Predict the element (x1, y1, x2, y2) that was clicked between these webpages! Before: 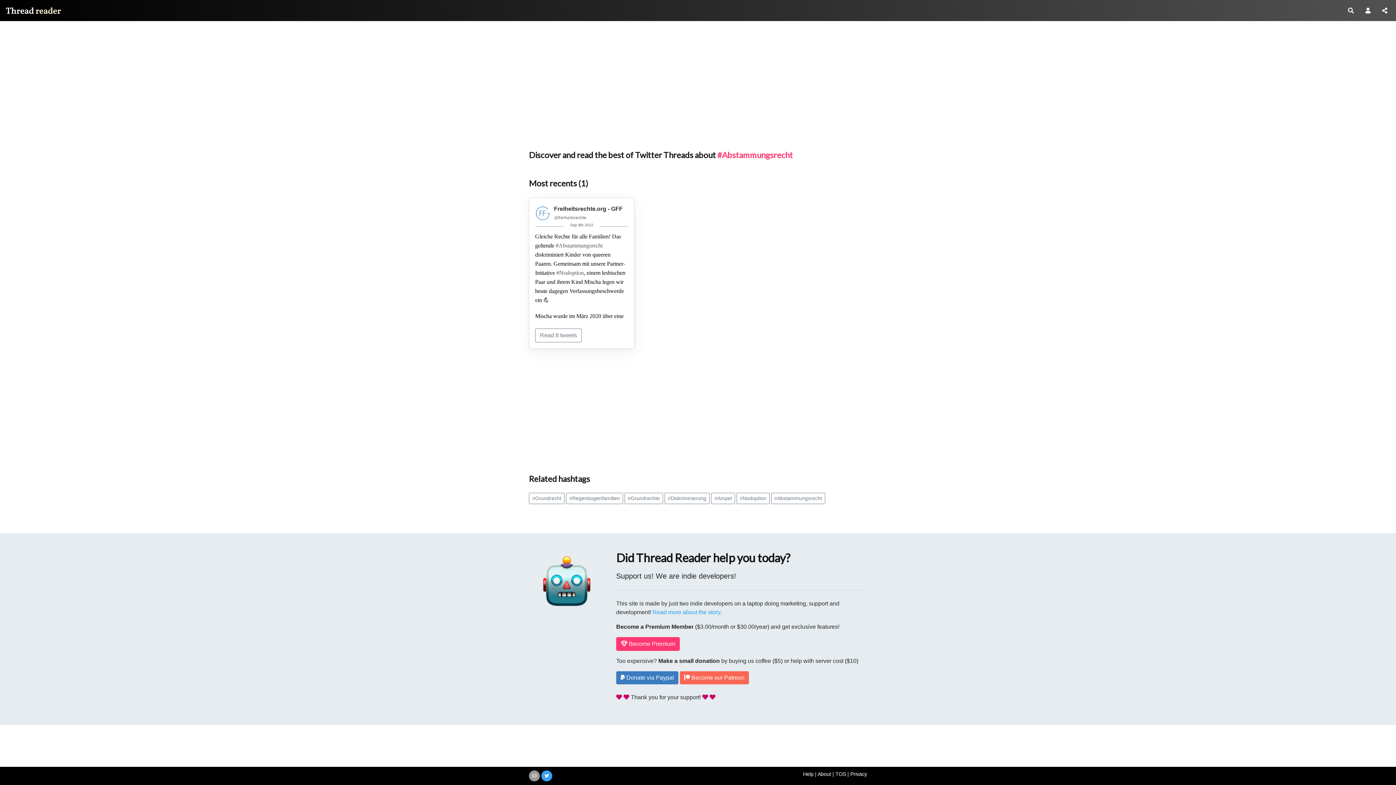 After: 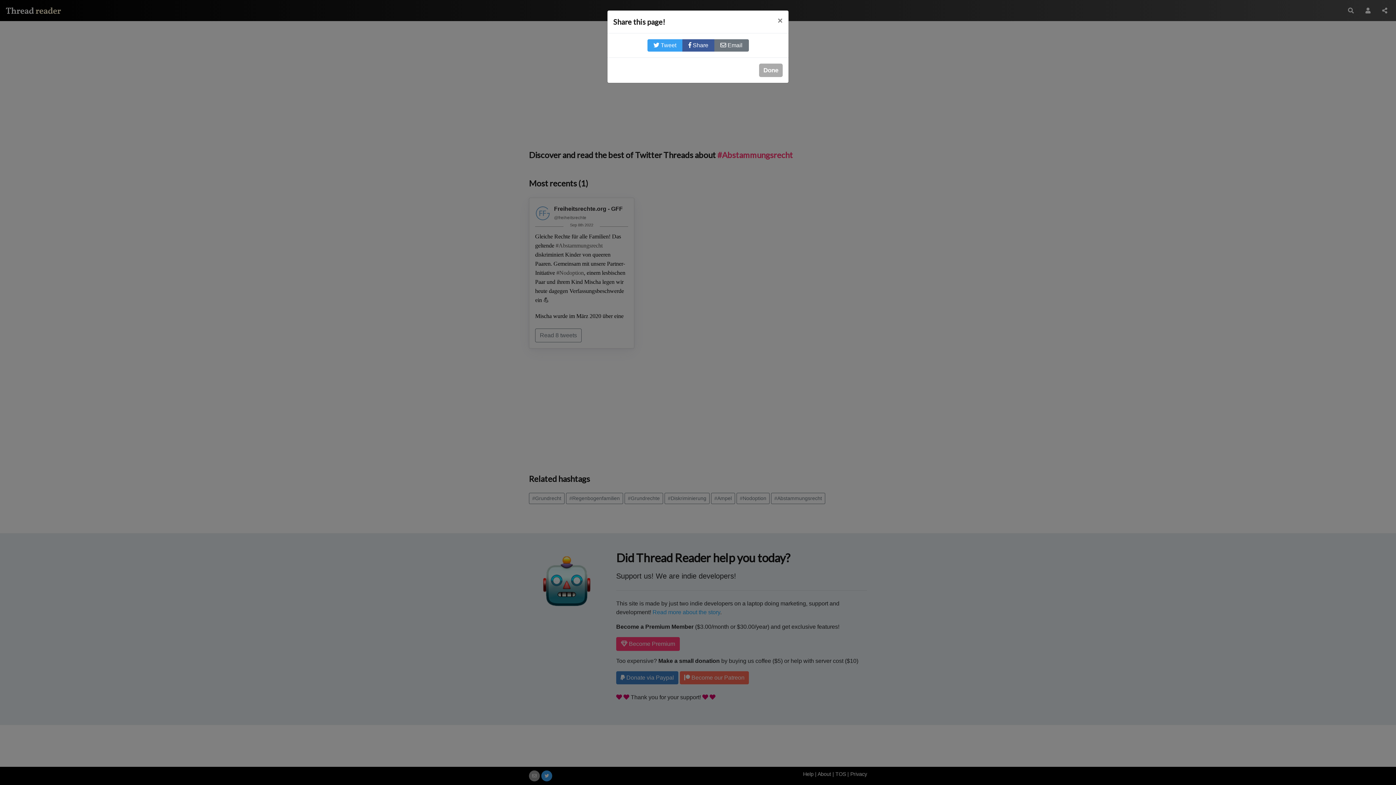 Action: bbox: (1379, 3, 1390, 17)